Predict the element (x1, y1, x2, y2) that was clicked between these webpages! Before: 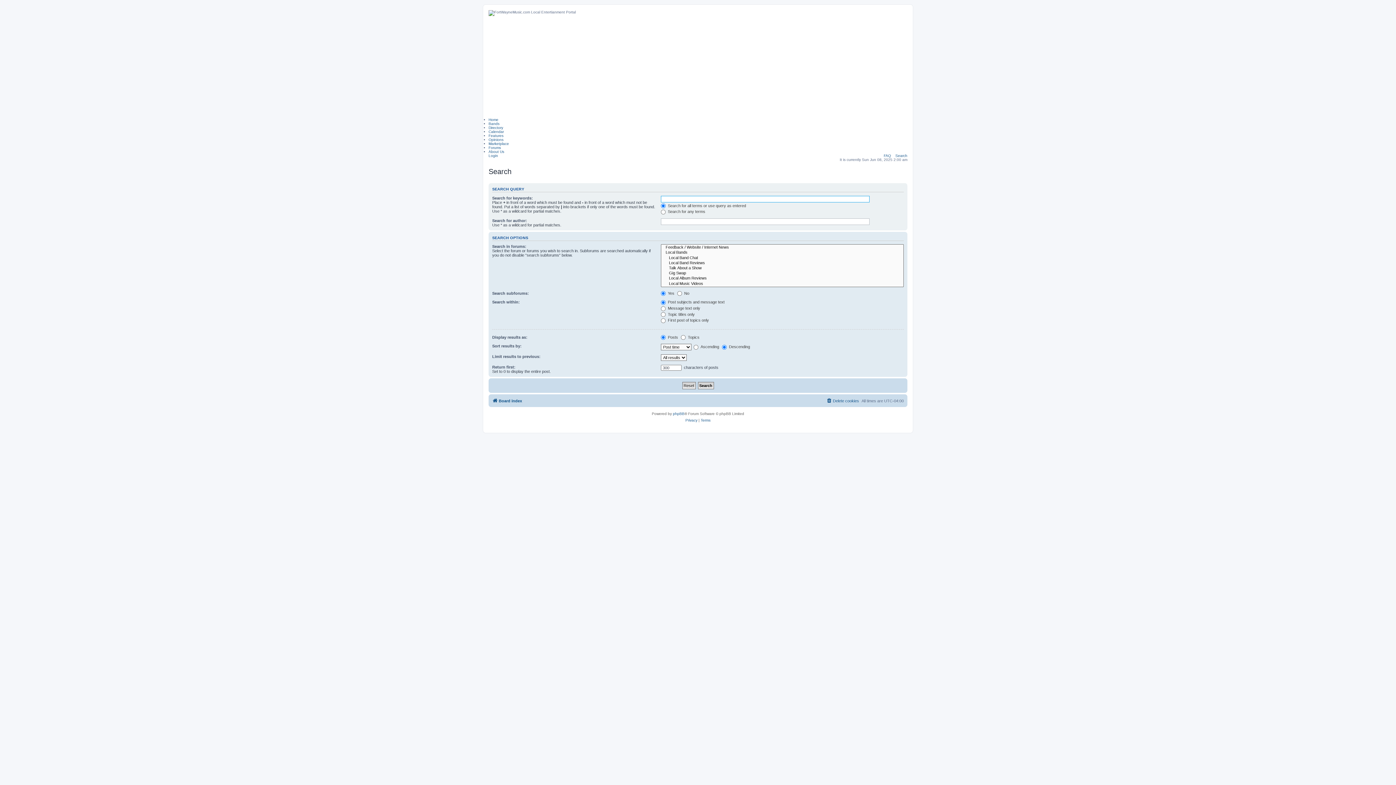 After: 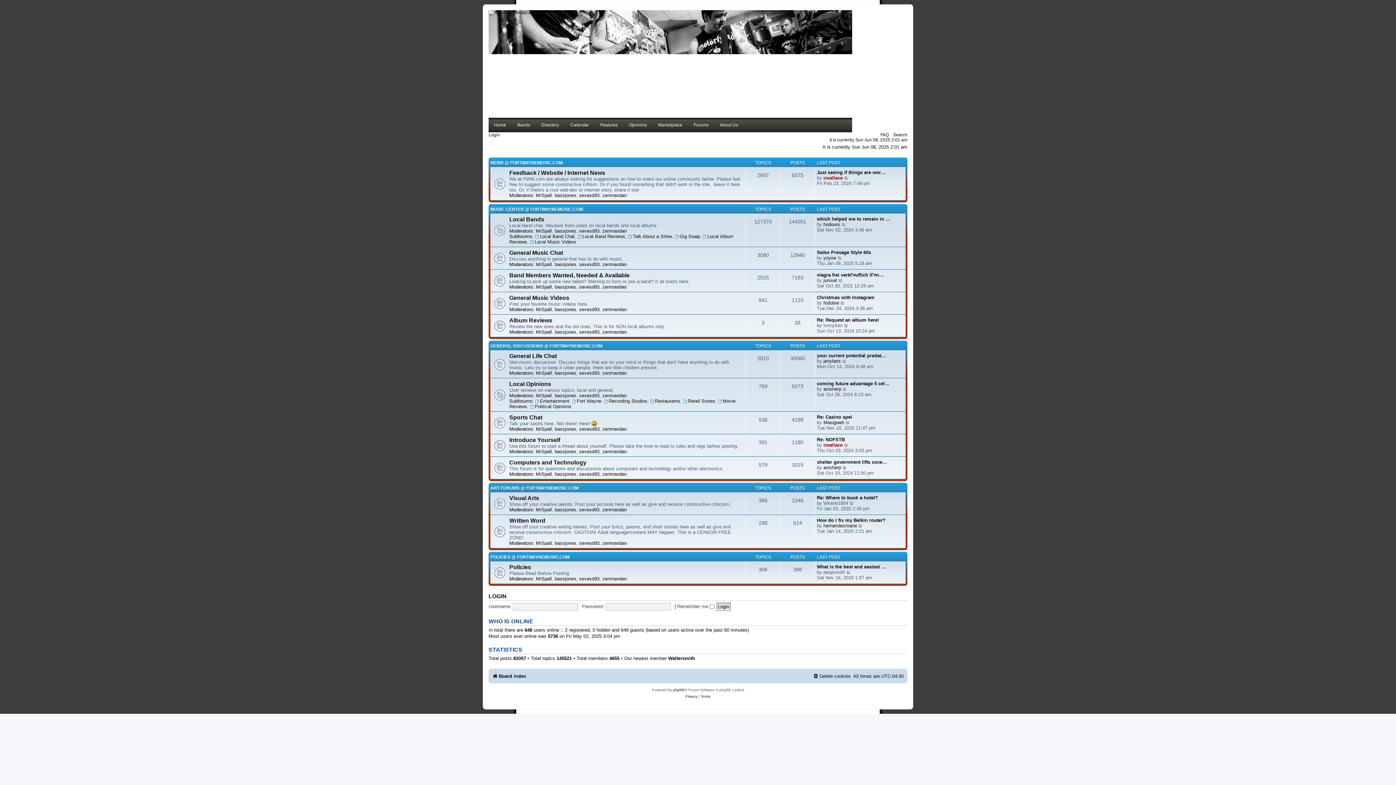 Action: bbox: (488, 145, 501, 149) label: Forums